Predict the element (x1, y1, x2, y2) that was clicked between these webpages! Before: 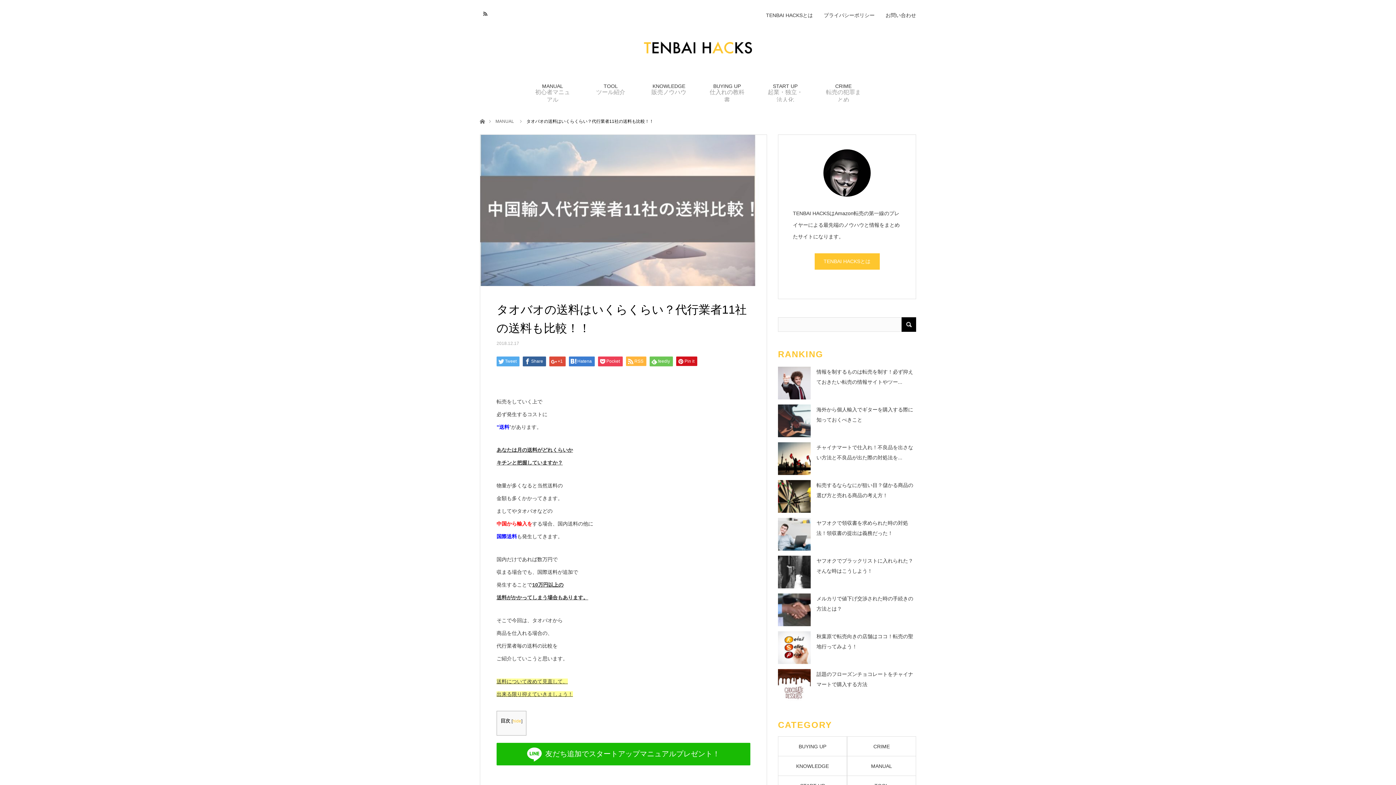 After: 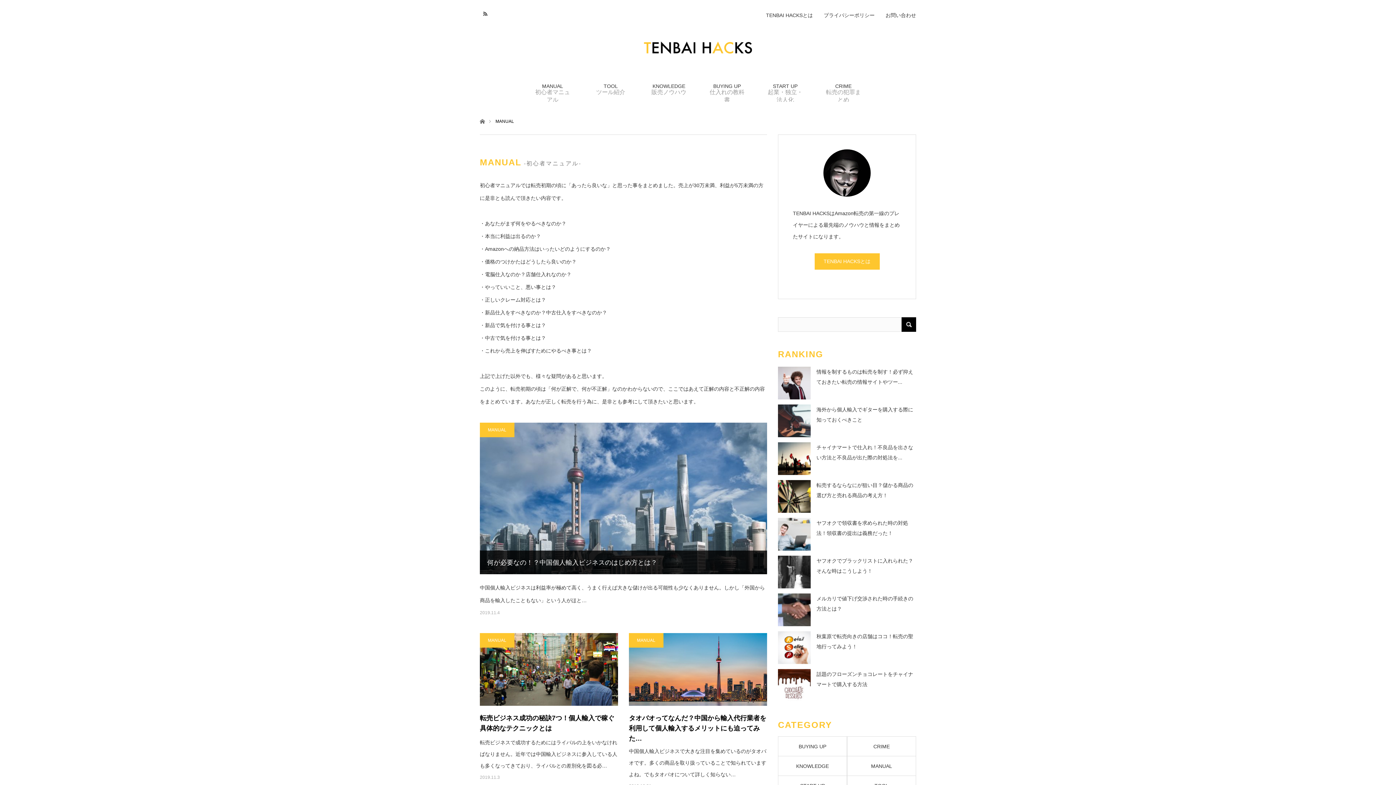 Action: label: MANUAL
初心者マニュアル bbox: (523, 76, 581, 101)